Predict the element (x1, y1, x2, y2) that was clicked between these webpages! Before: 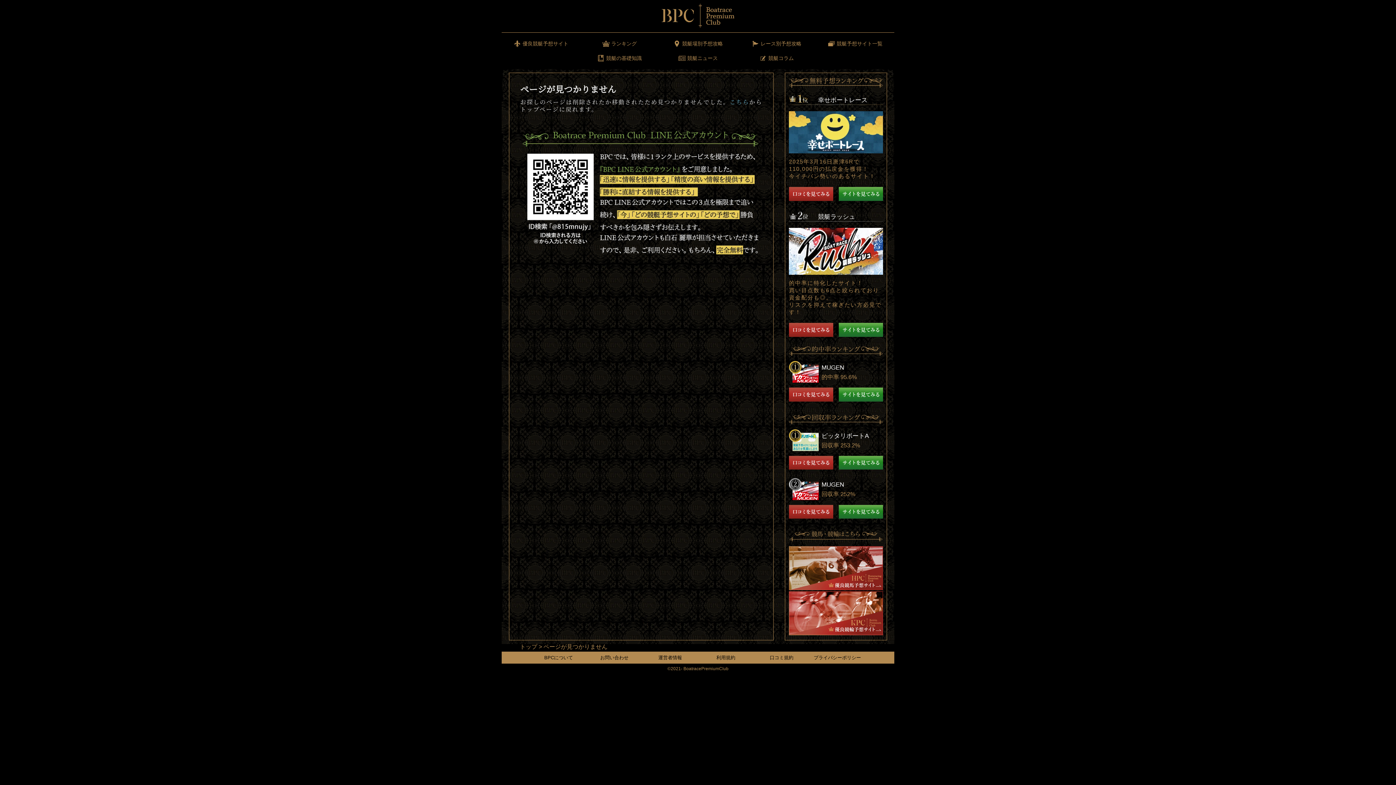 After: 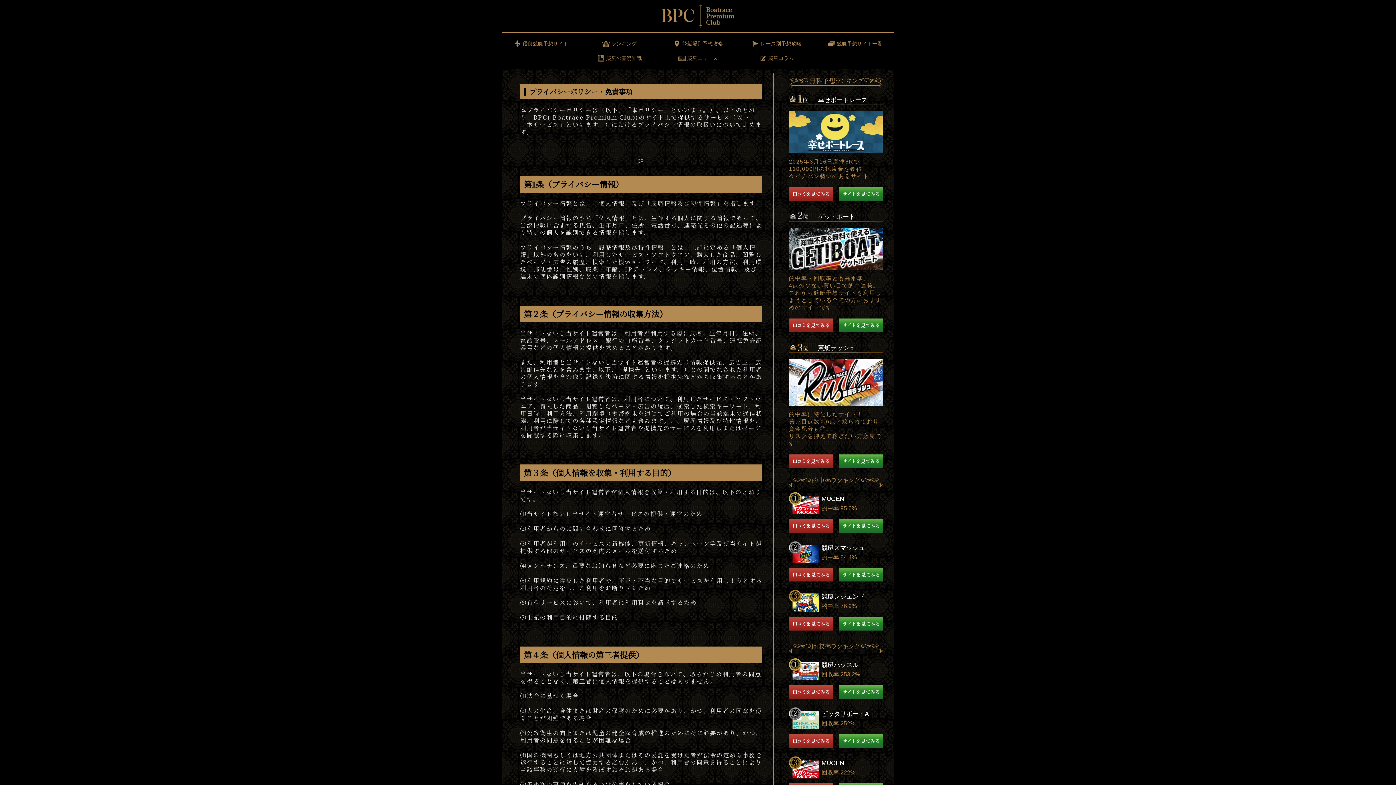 Action: bbox: (813, 655, 861, 660) label: プライバシーポリシー